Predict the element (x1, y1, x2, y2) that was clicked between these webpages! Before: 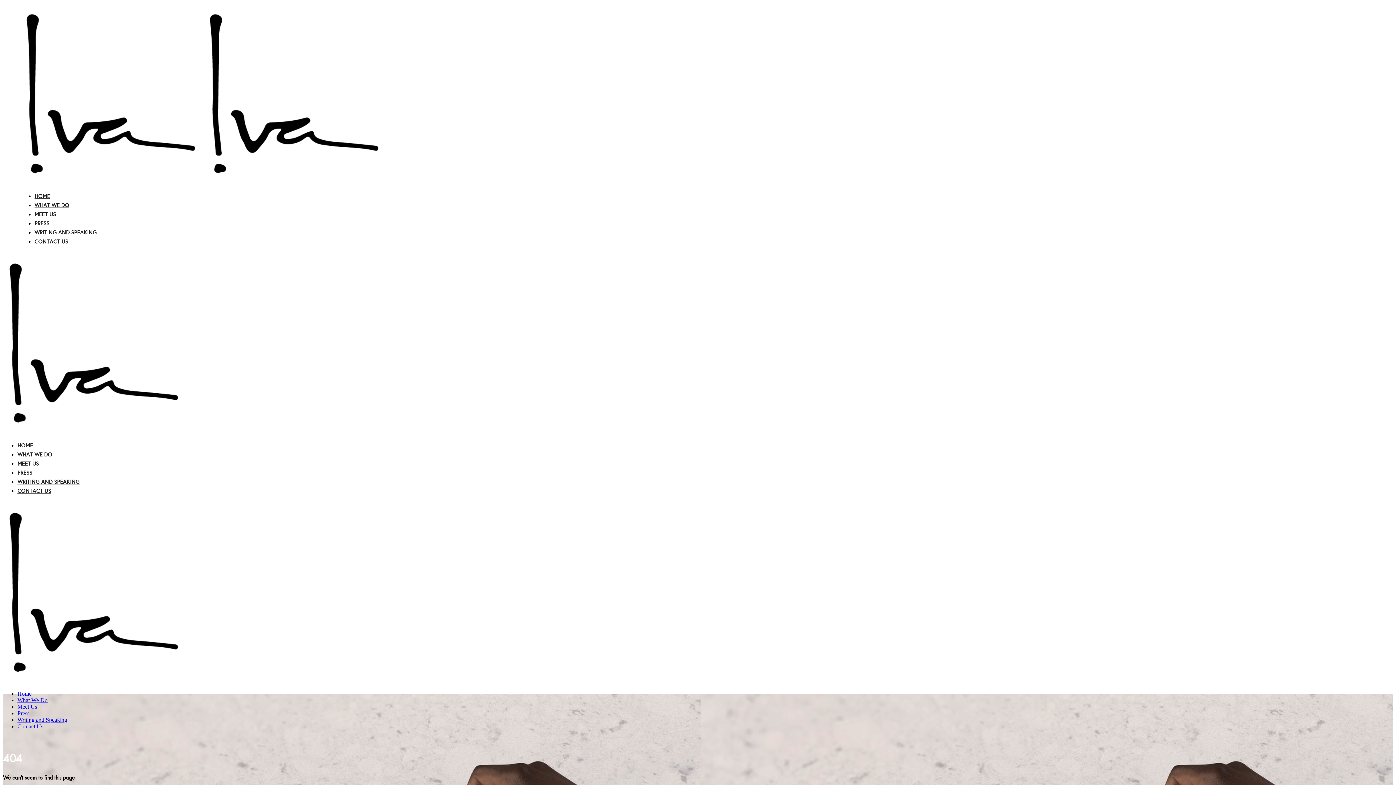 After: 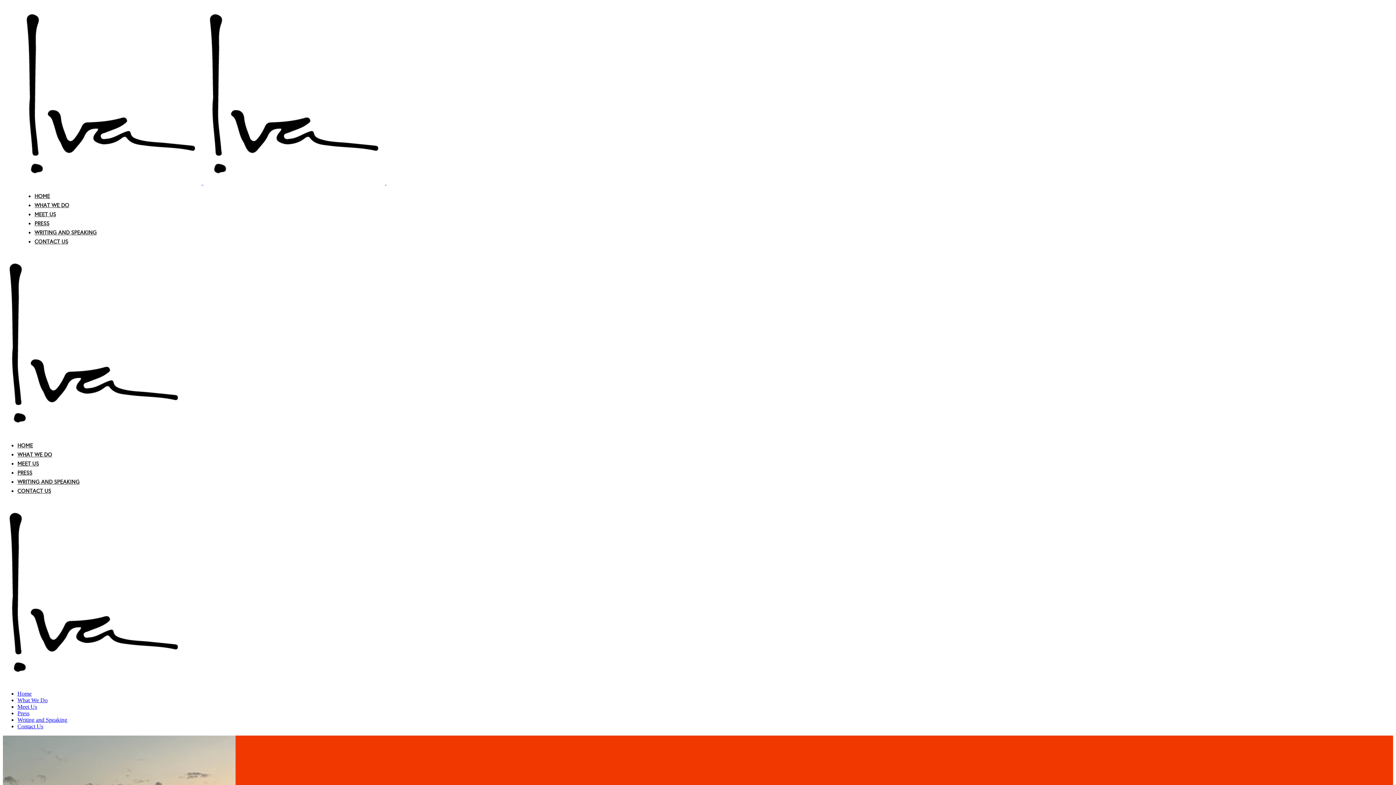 Action: bbox: (34, 220, 49, 226) label: PRESS